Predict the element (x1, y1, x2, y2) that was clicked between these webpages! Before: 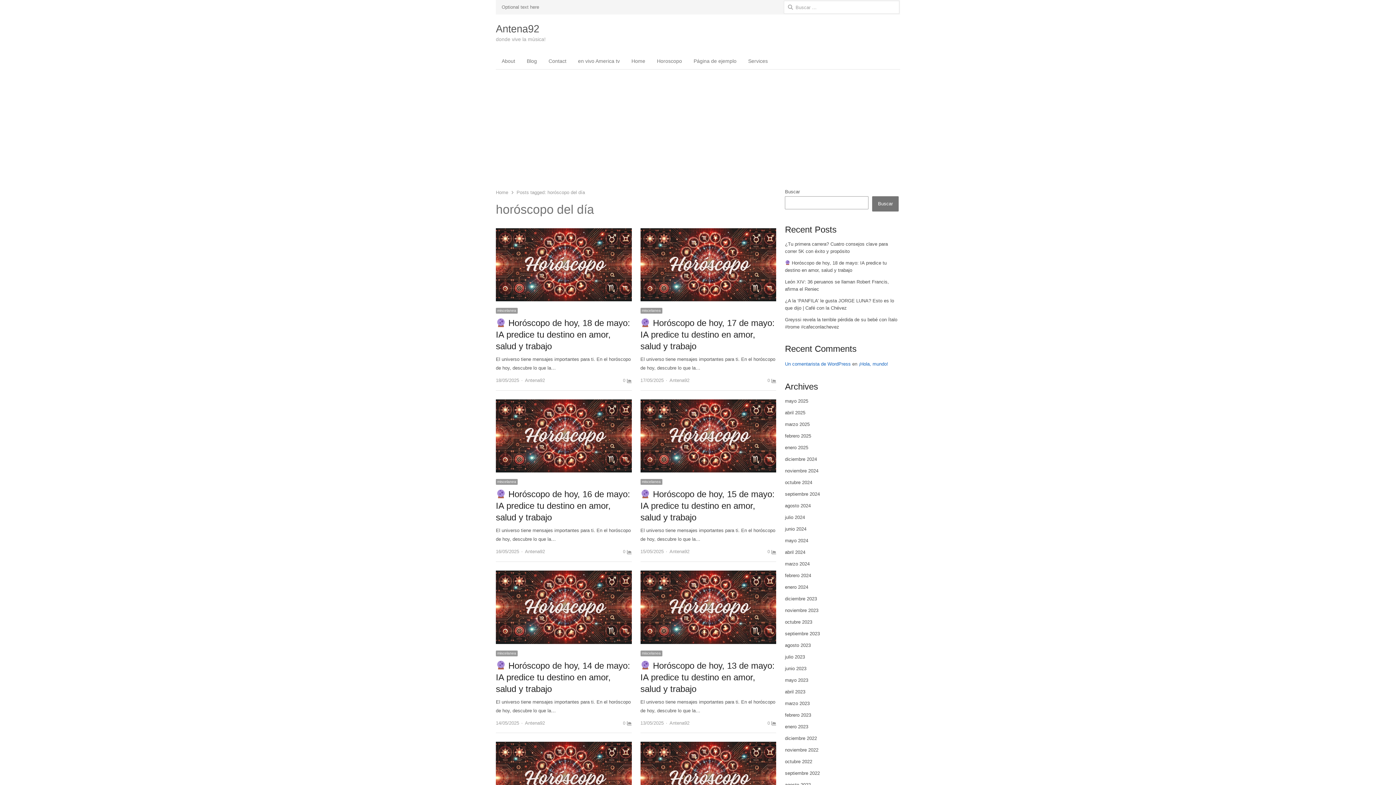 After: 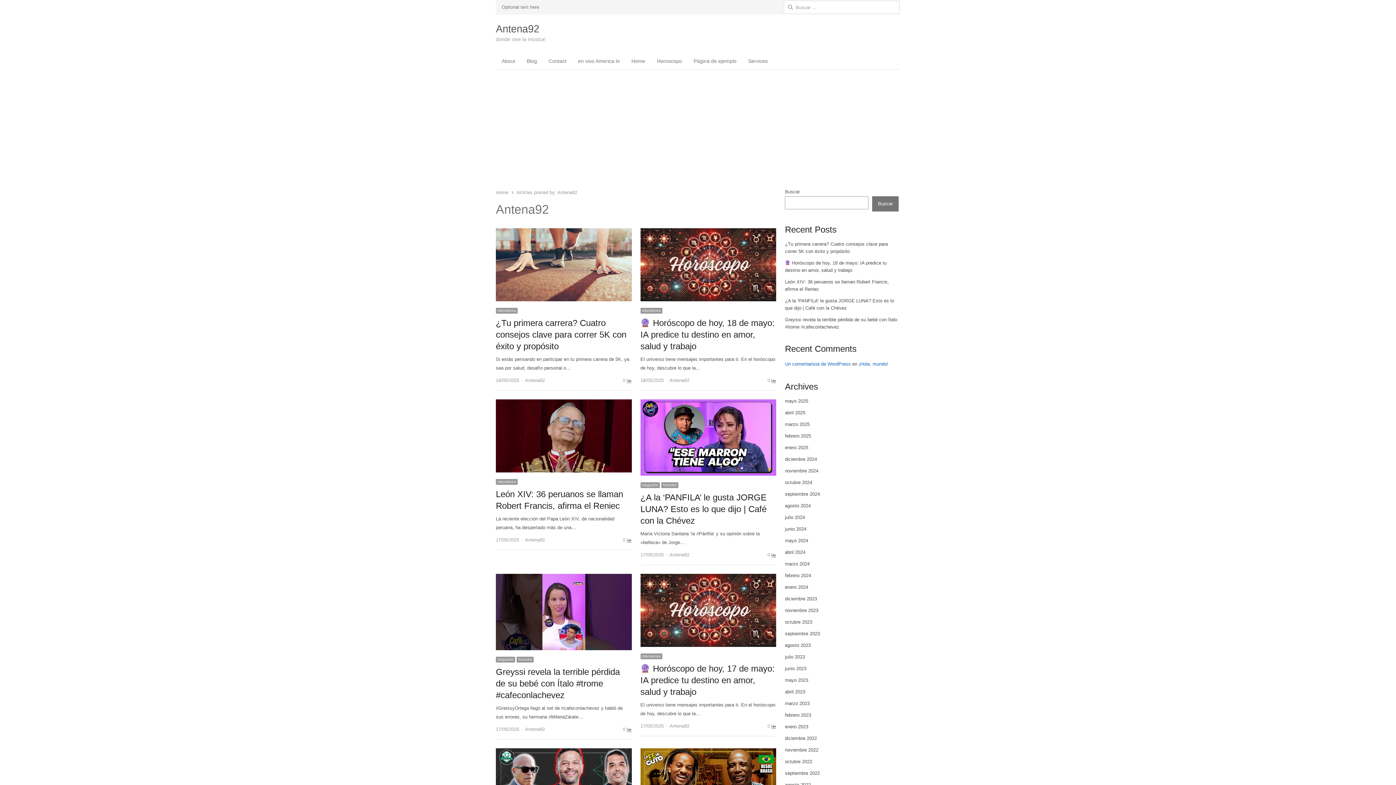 Action: bbox: (669, 377, 689, 383) label: Antena92